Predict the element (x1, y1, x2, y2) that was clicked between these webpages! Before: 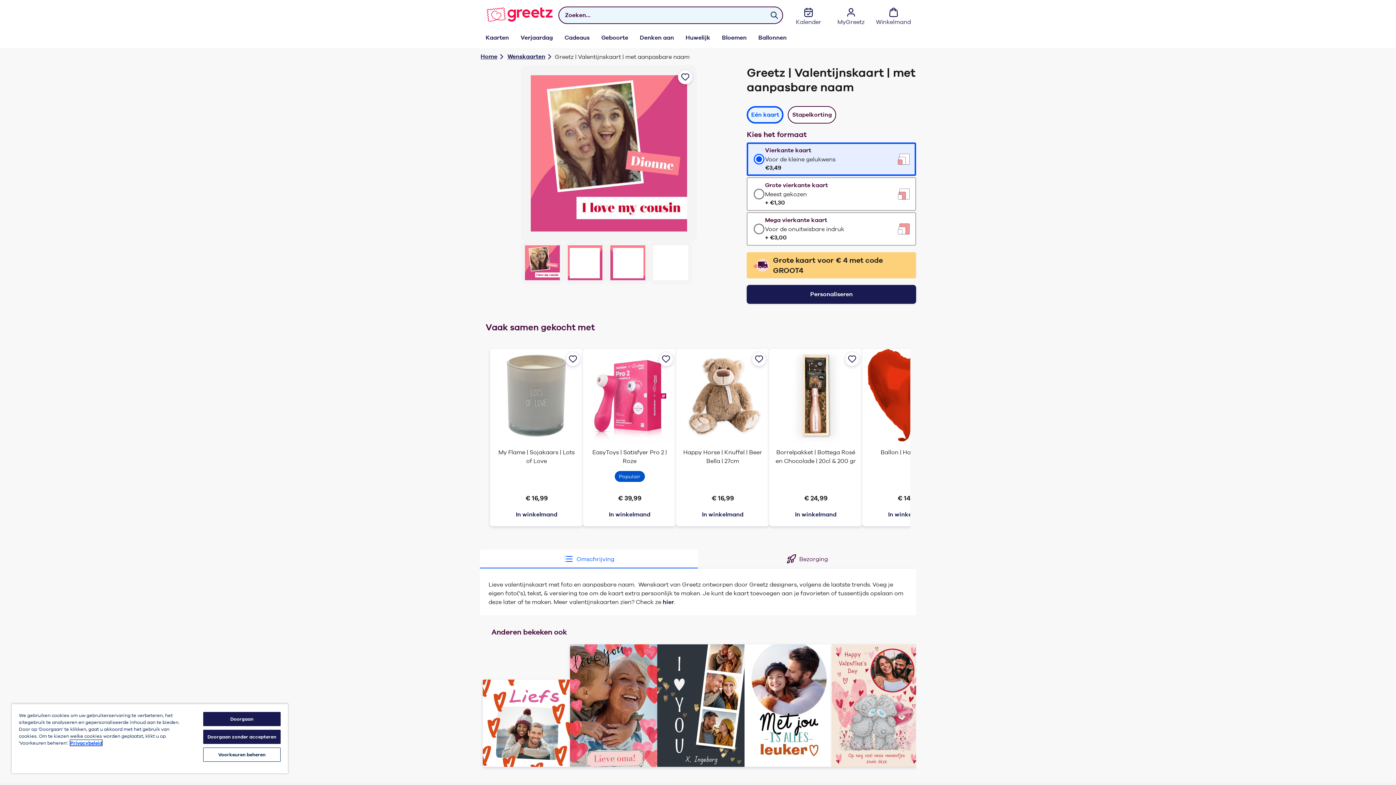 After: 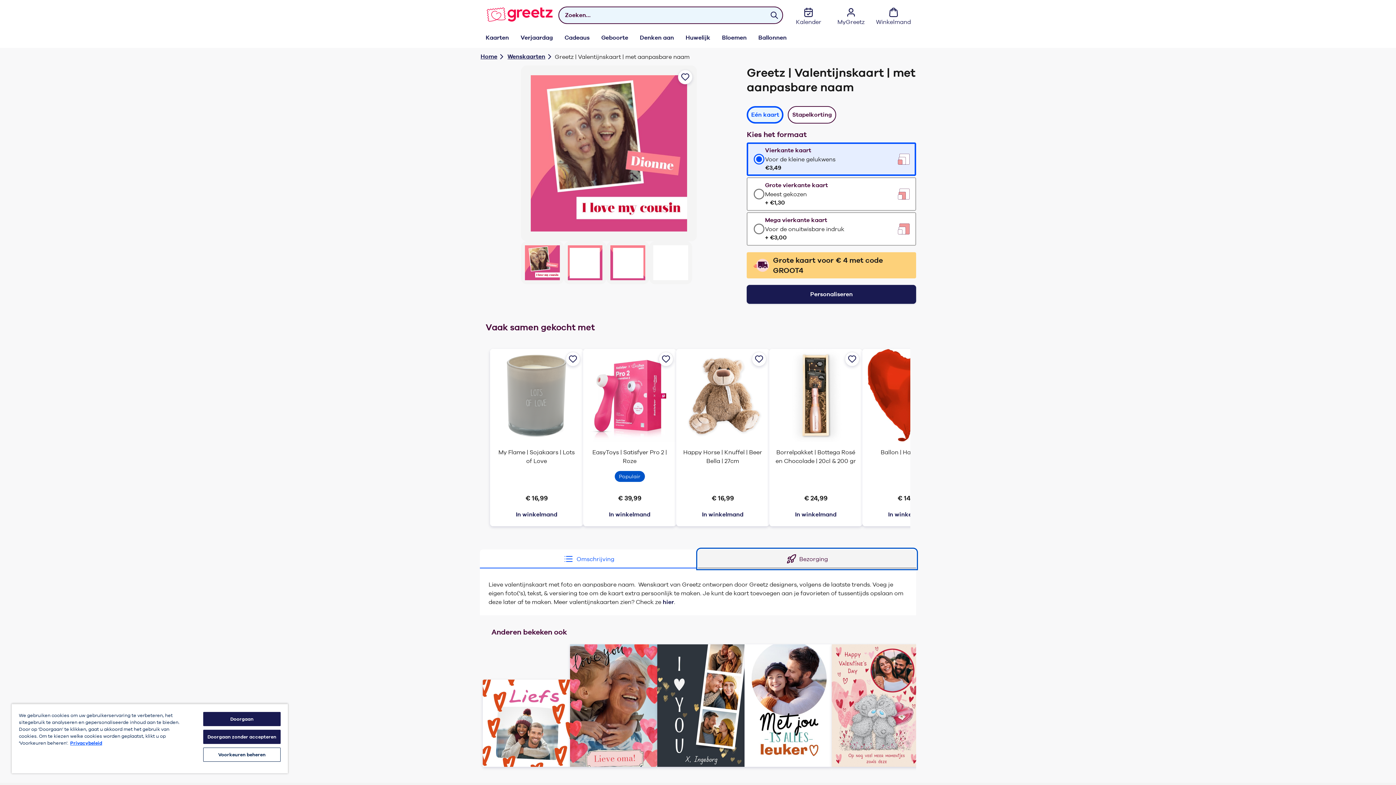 Action: label: Bezorging bbox: (698, 549, 916, 568)